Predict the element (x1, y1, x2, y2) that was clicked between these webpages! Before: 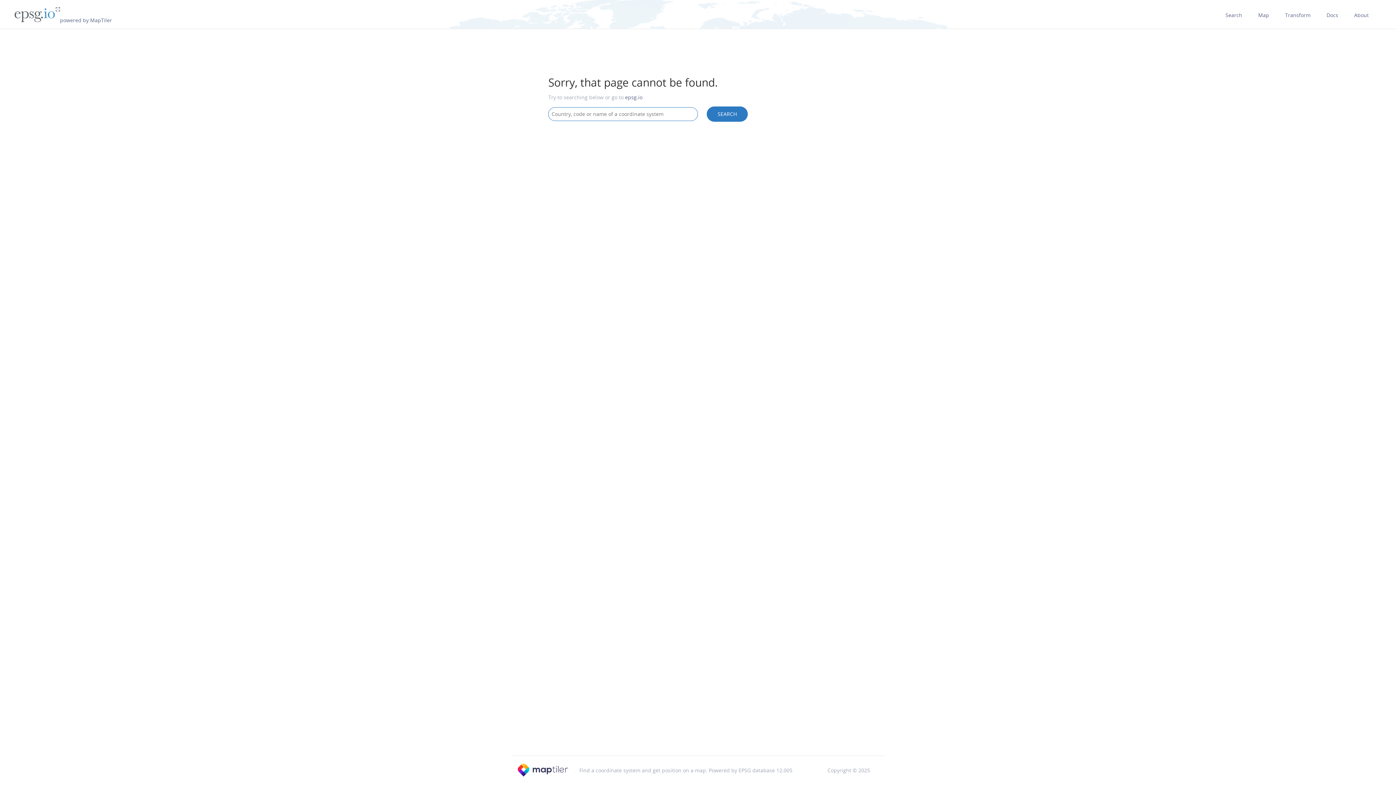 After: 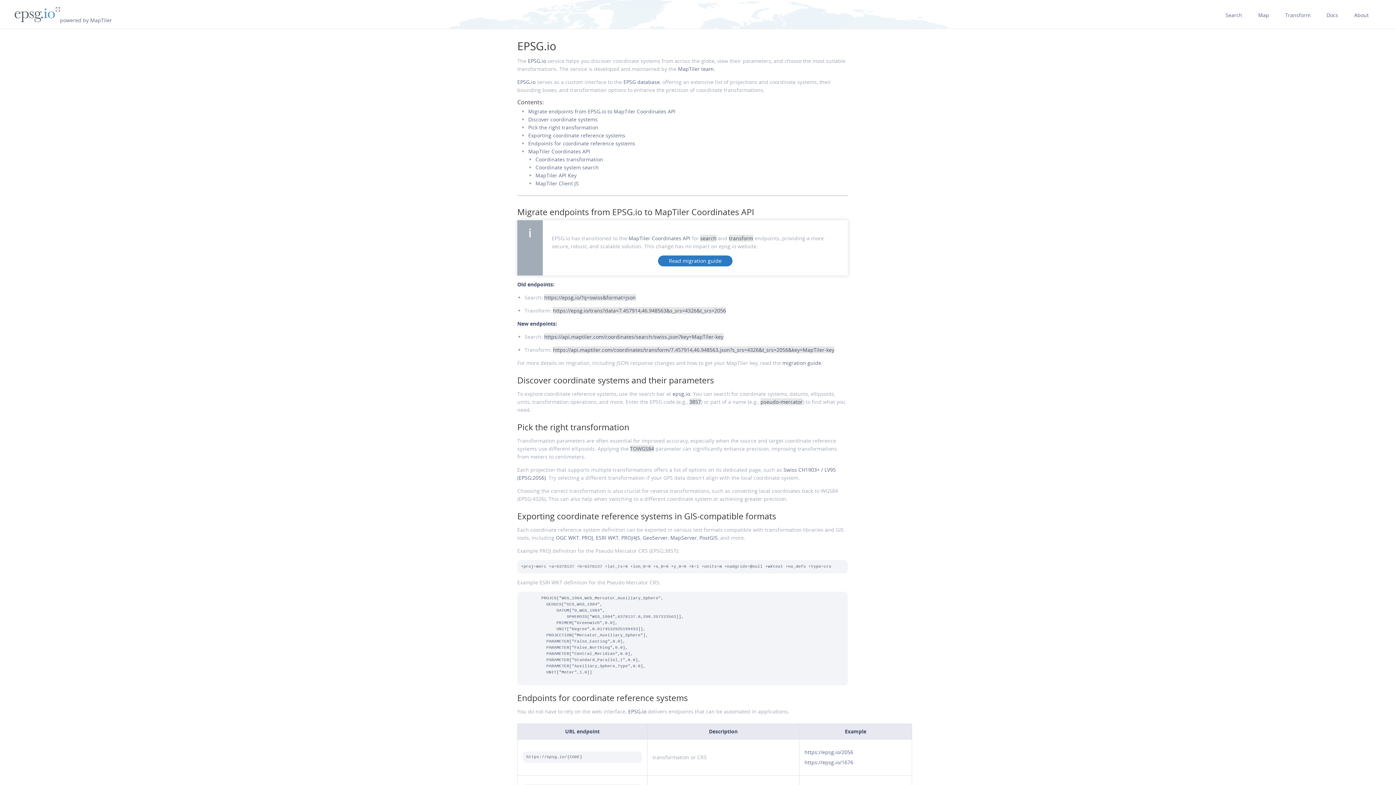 Action: label: Docs bbox: (1326, 0, 1338, 21)